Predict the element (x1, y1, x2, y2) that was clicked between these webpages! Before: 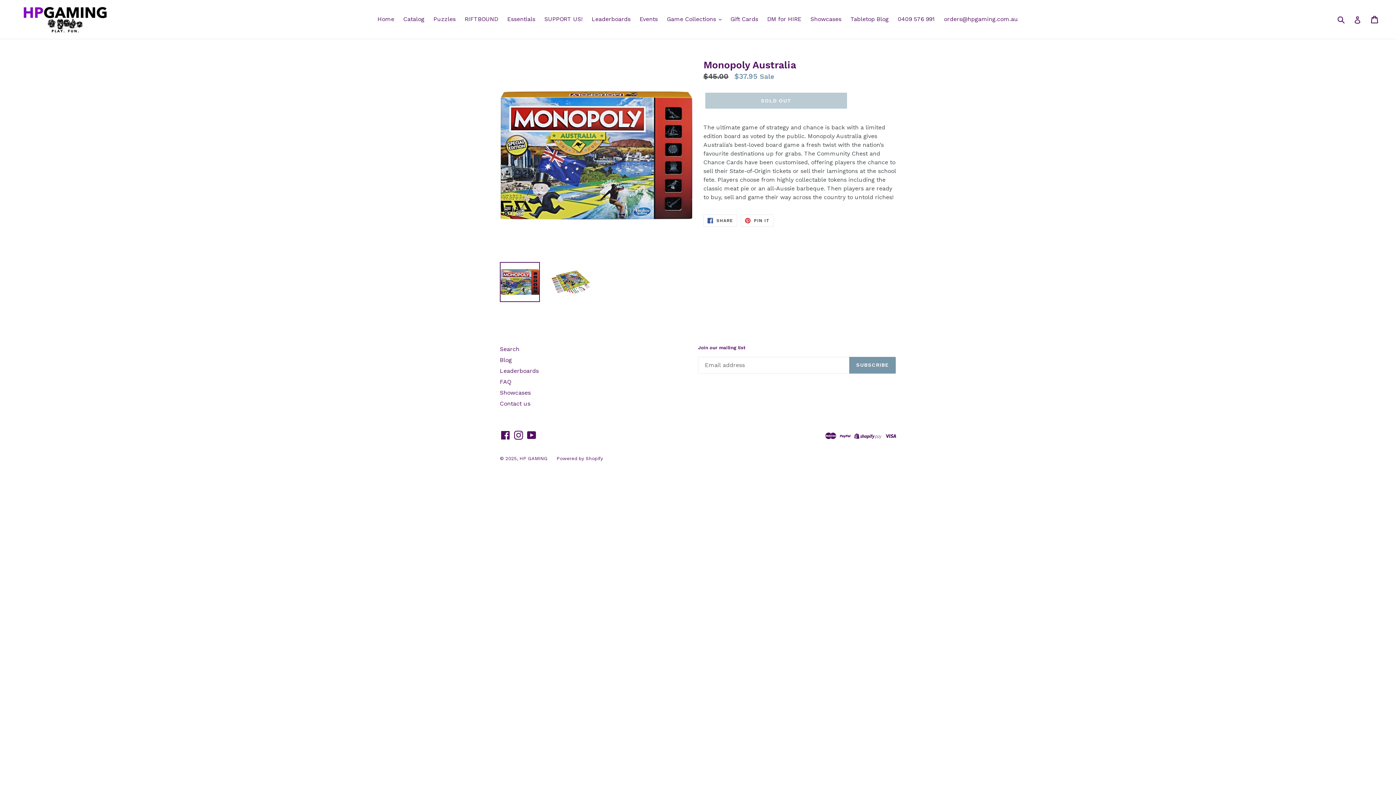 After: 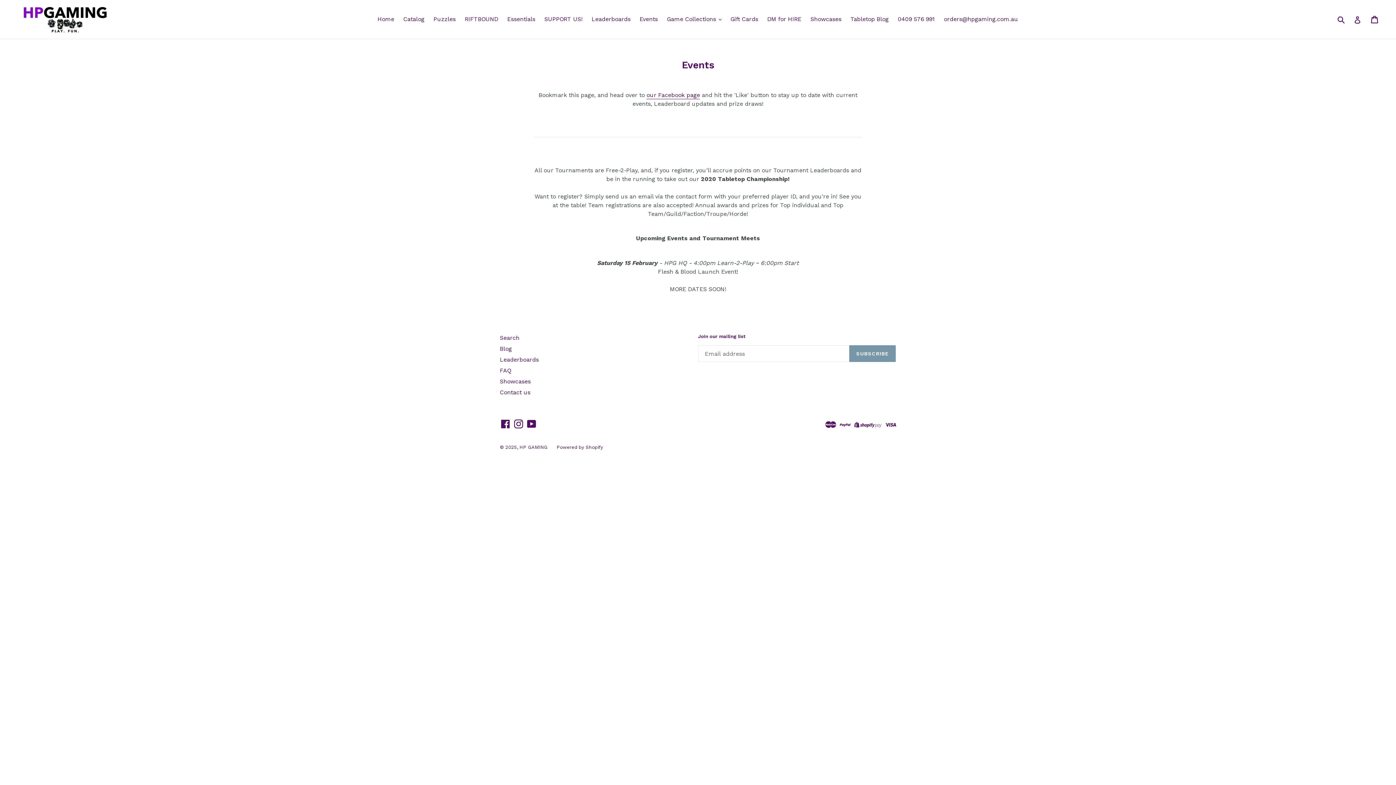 Action: bbox: (636, 13, 661, 24) label: Events